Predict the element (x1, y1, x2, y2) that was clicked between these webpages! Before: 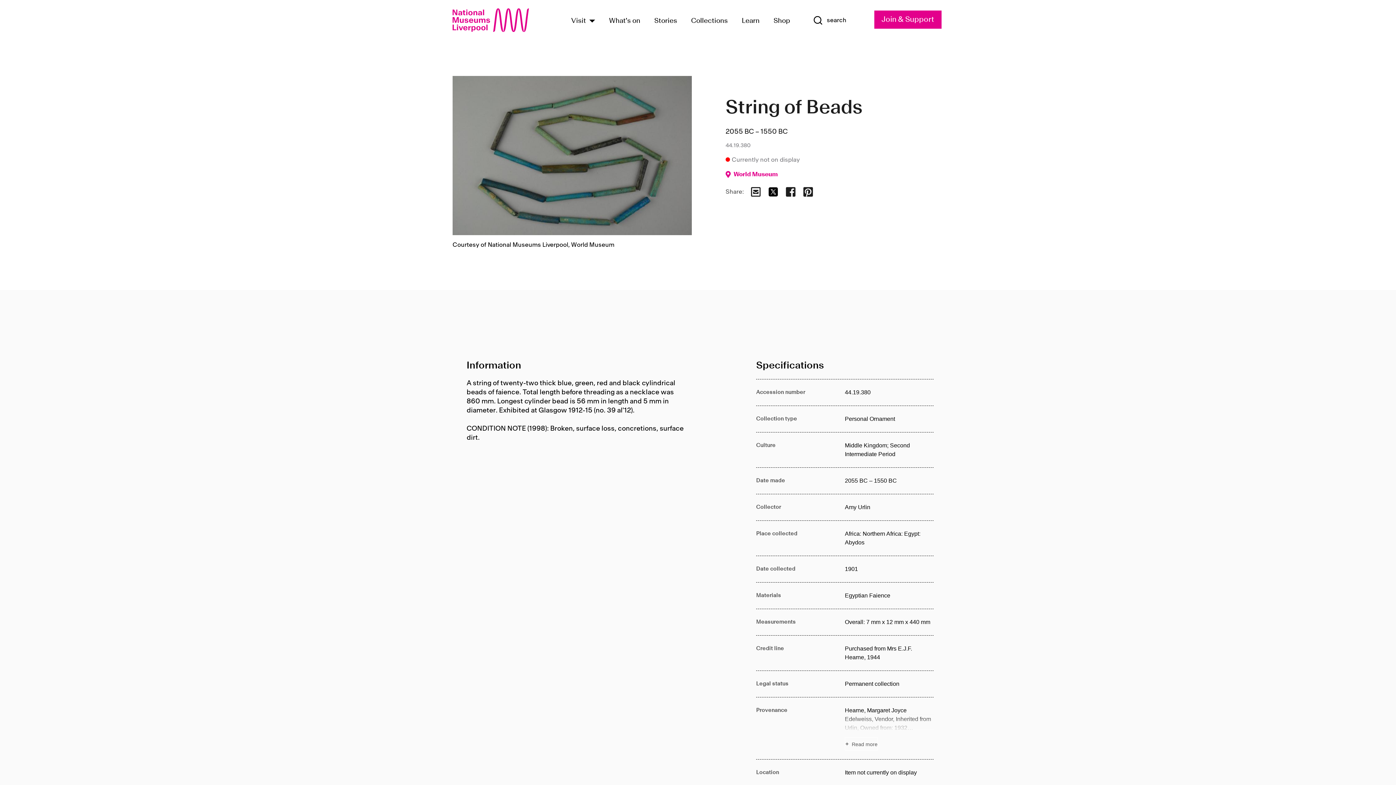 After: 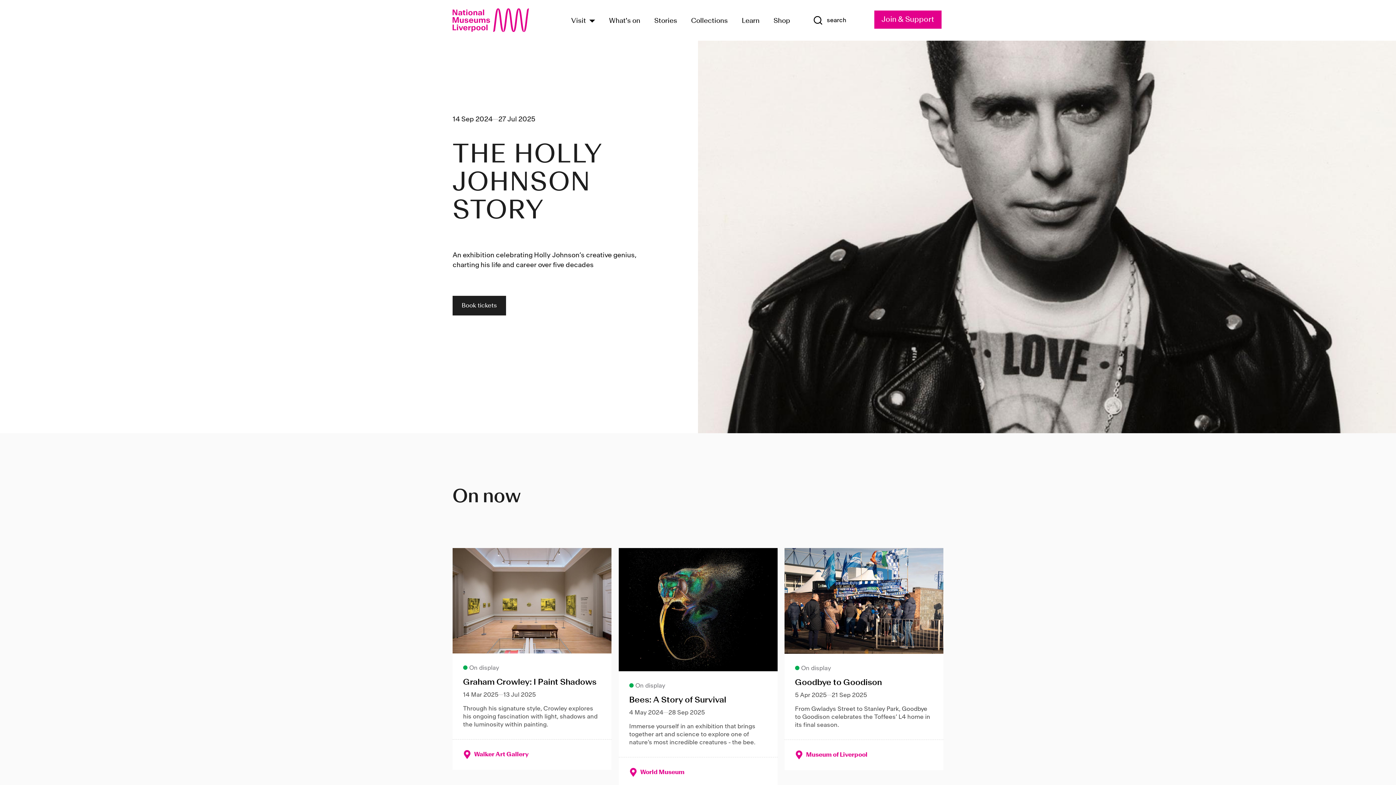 Action: label: National Museums Liverpool bbox: (452, 8, 536, 32)